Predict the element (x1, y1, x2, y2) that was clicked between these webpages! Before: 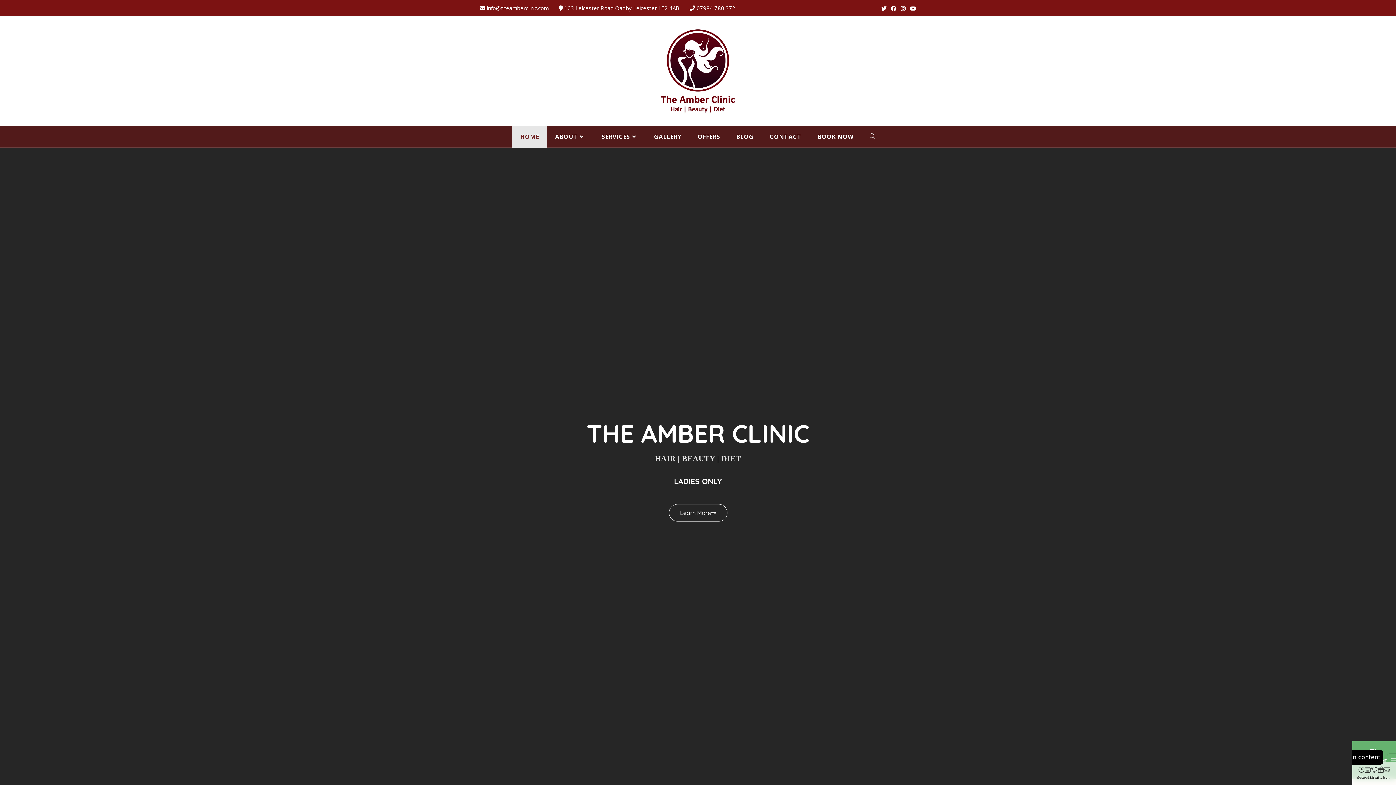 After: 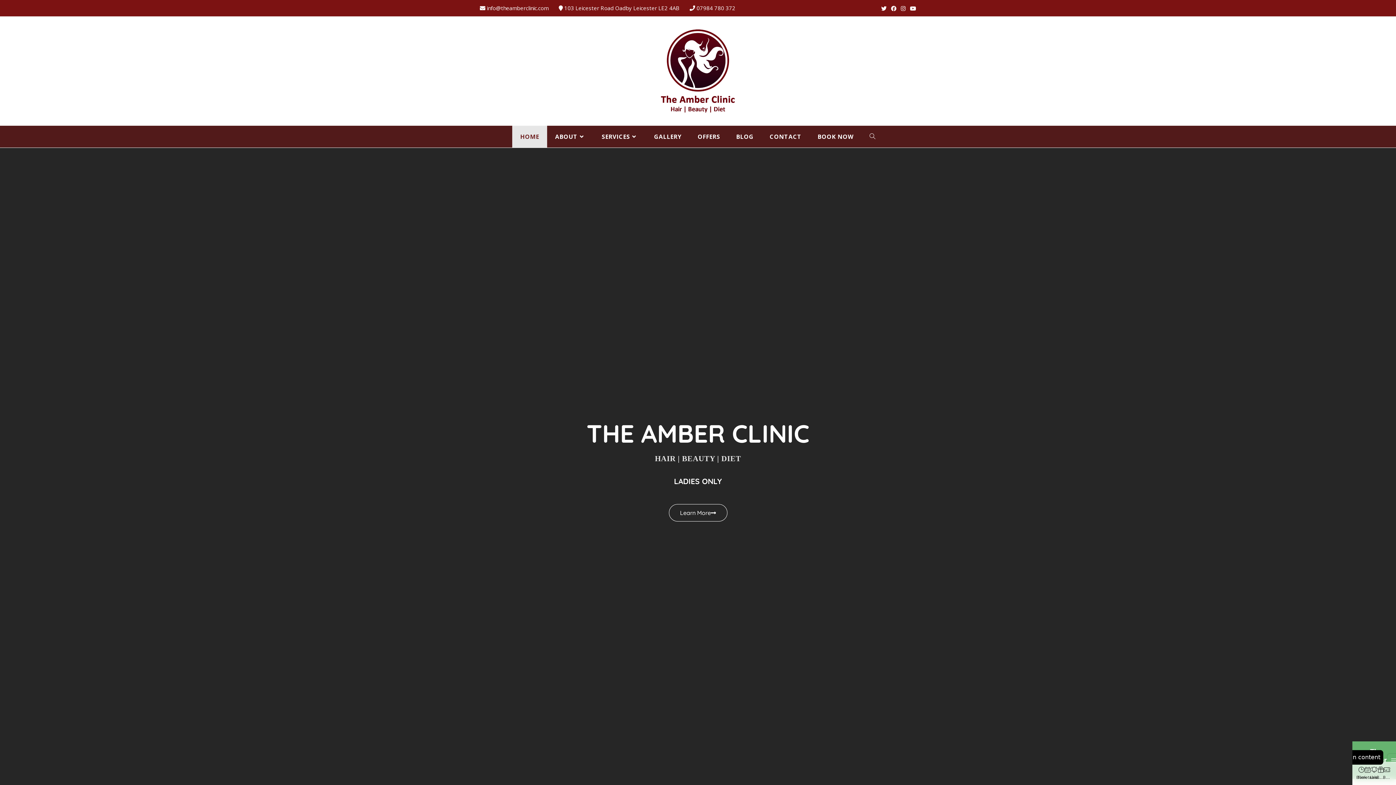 Action: bbox: (512, 125, 547, 147) label: HOME